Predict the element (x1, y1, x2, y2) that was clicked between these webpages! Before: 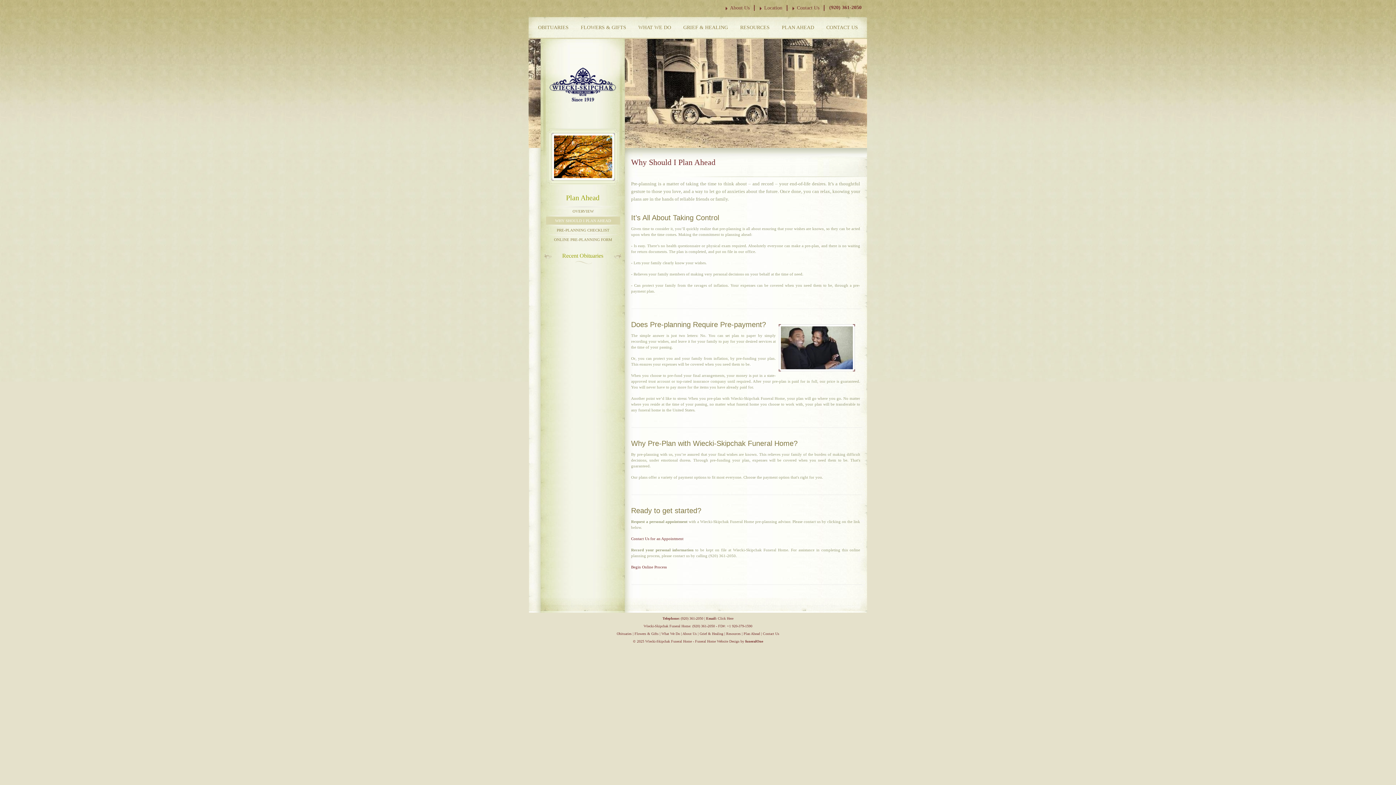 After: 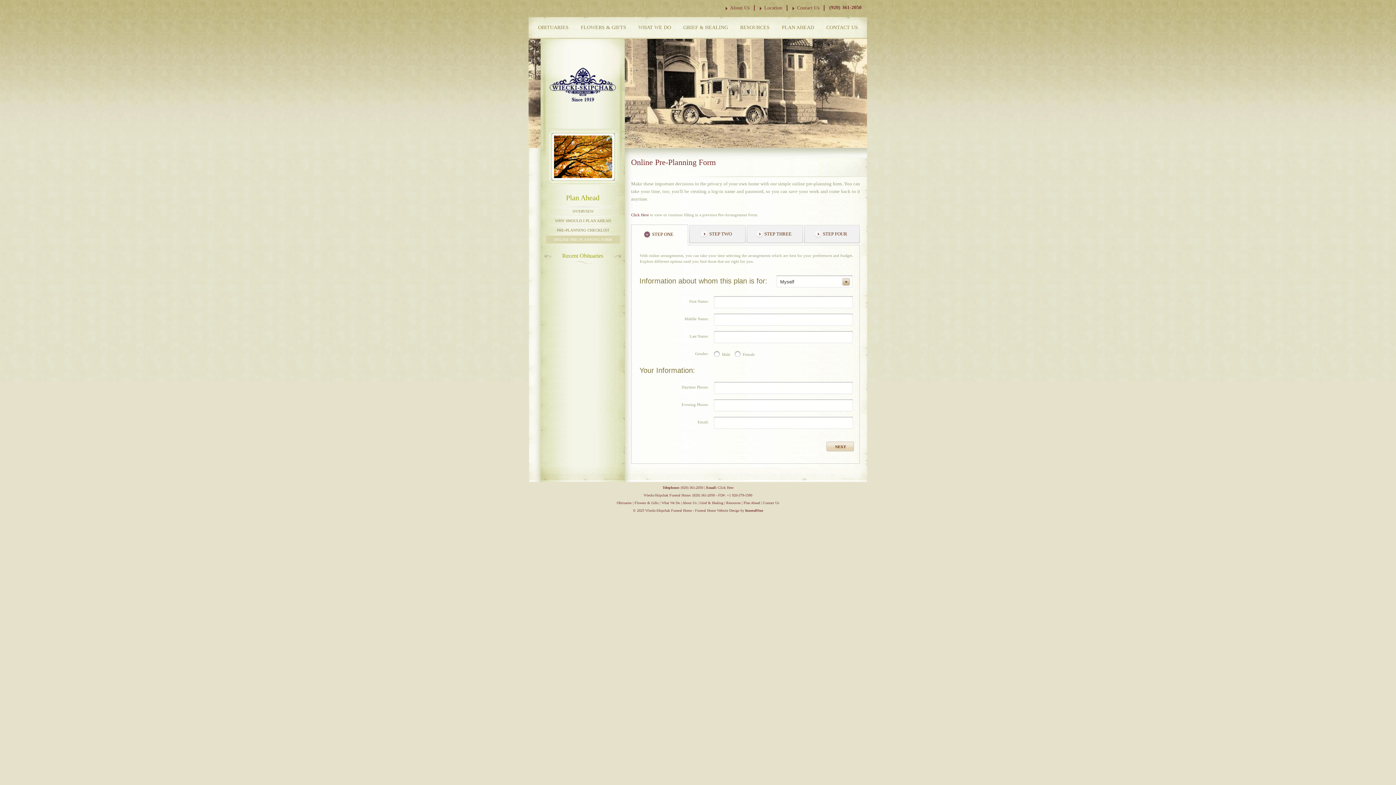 Action: bbox: (546, 235, 620, 243) label: ONLINE PRE-PLANNING FORM